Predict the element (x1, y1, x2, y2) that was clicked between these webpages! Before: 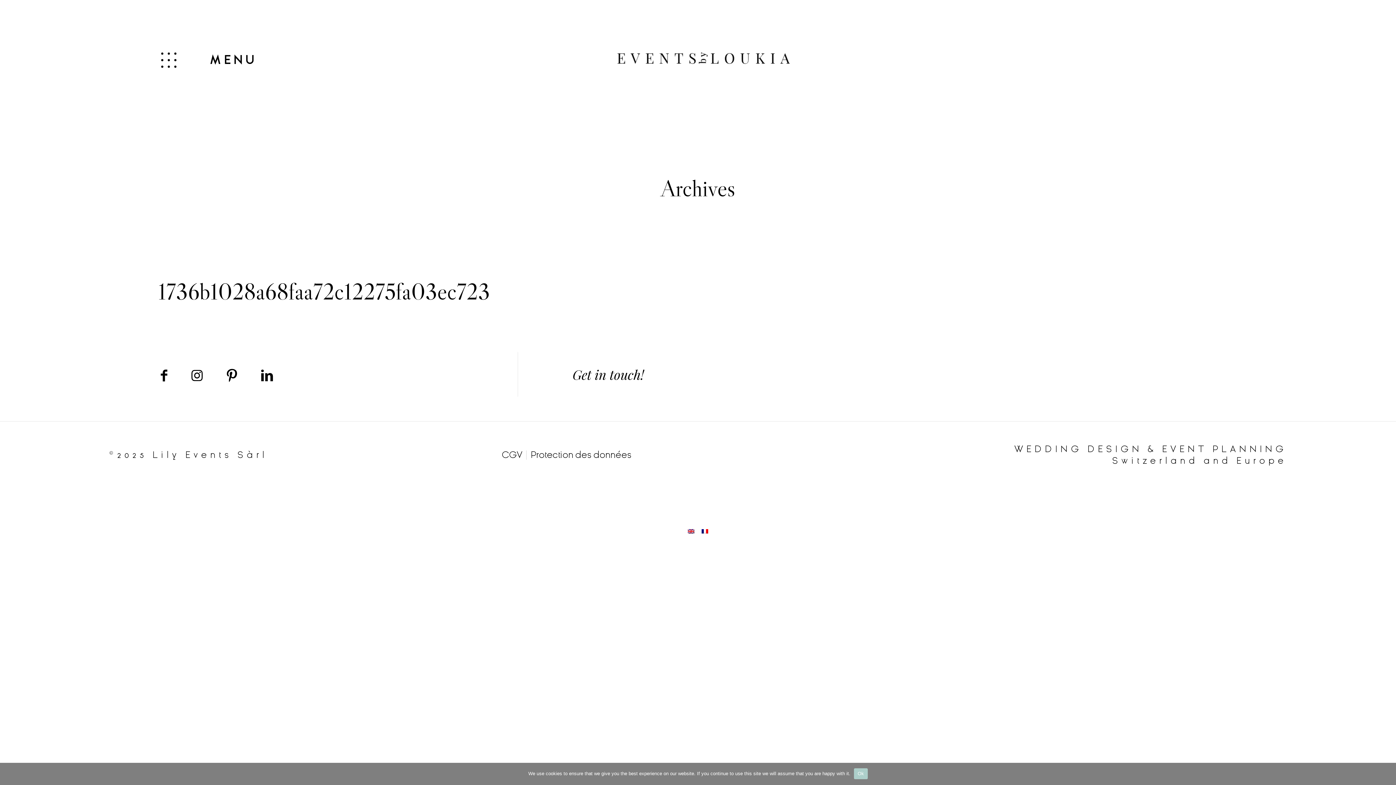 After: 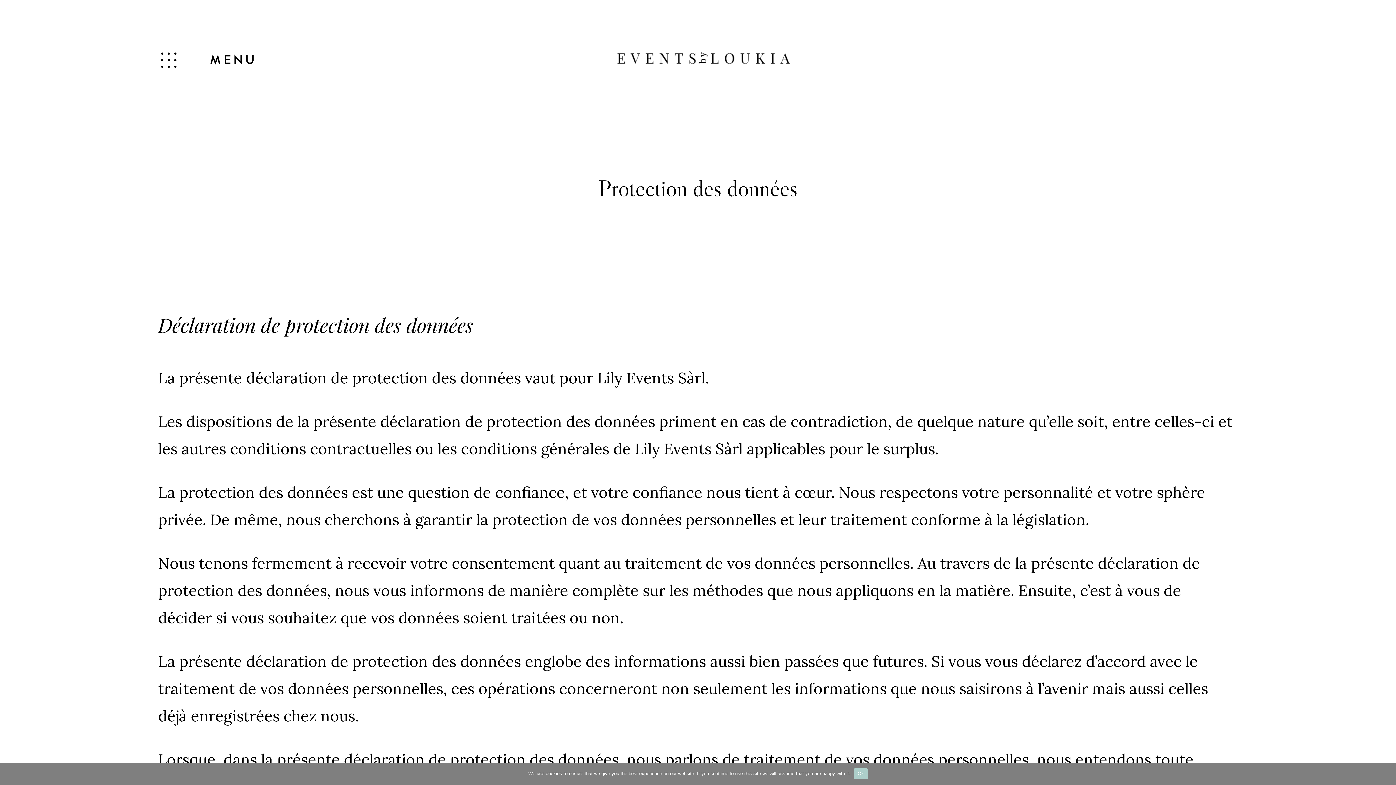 Action: bbox: (530, 449, 631, 460) label: Protection des données